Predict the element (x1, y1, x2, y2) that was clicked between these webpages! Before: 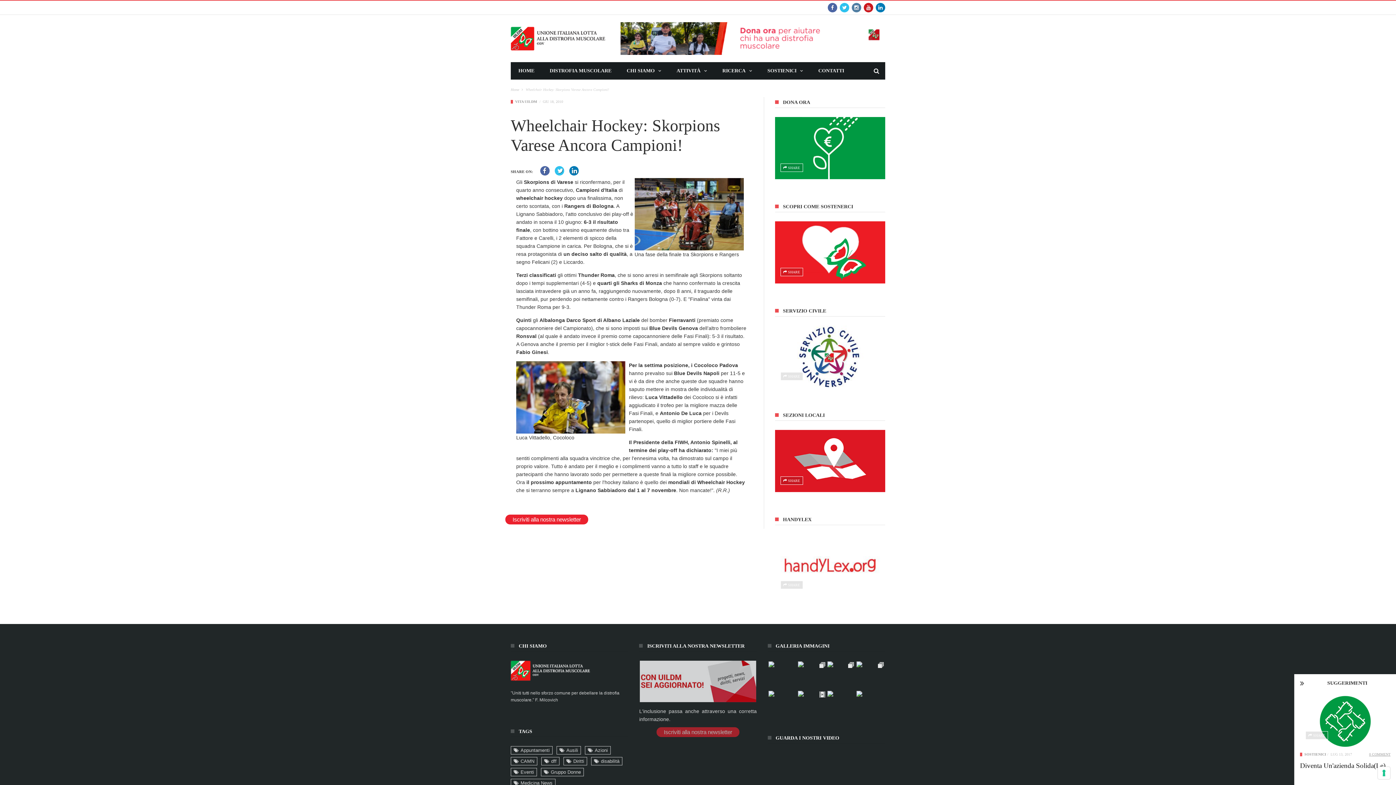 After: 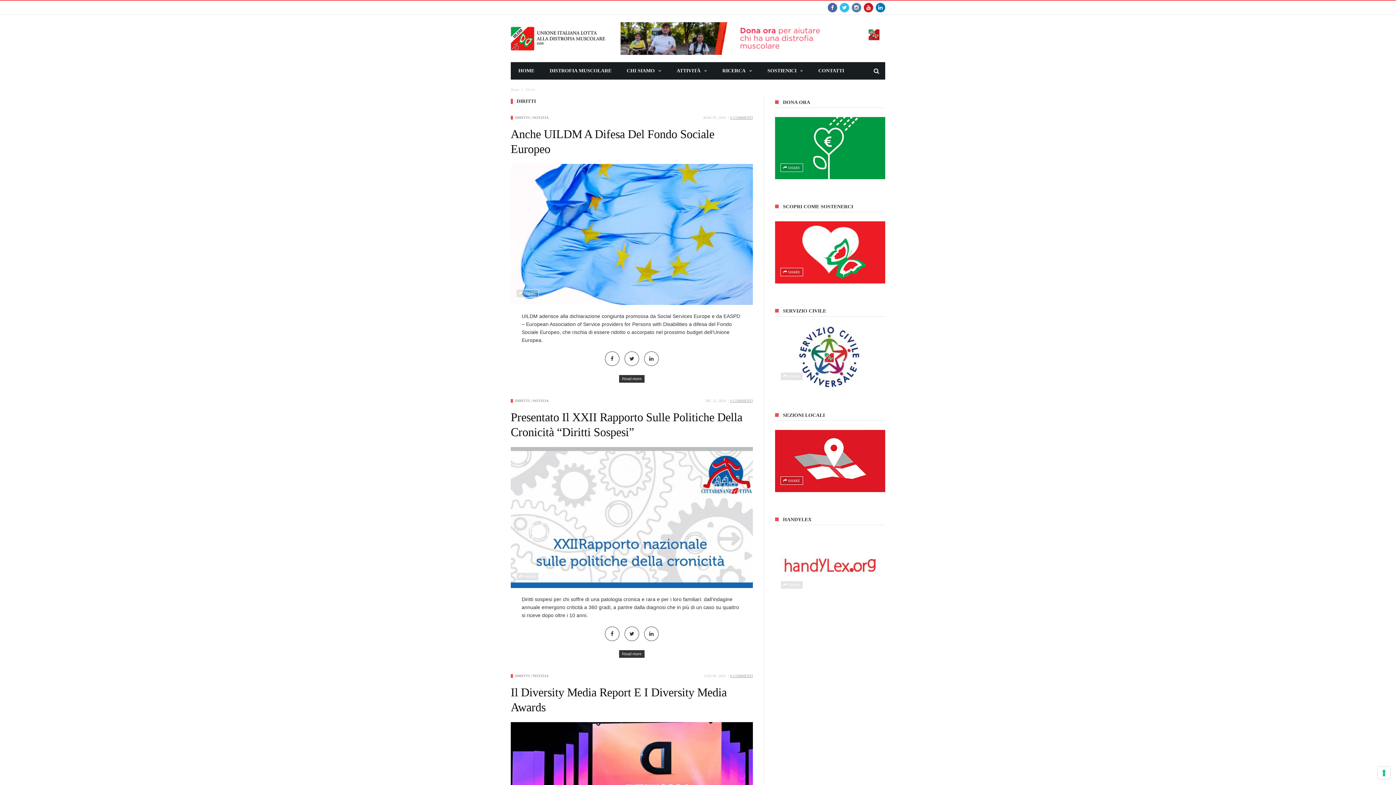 Action: bbox: (563, 757, 587, 765) label: Diritti